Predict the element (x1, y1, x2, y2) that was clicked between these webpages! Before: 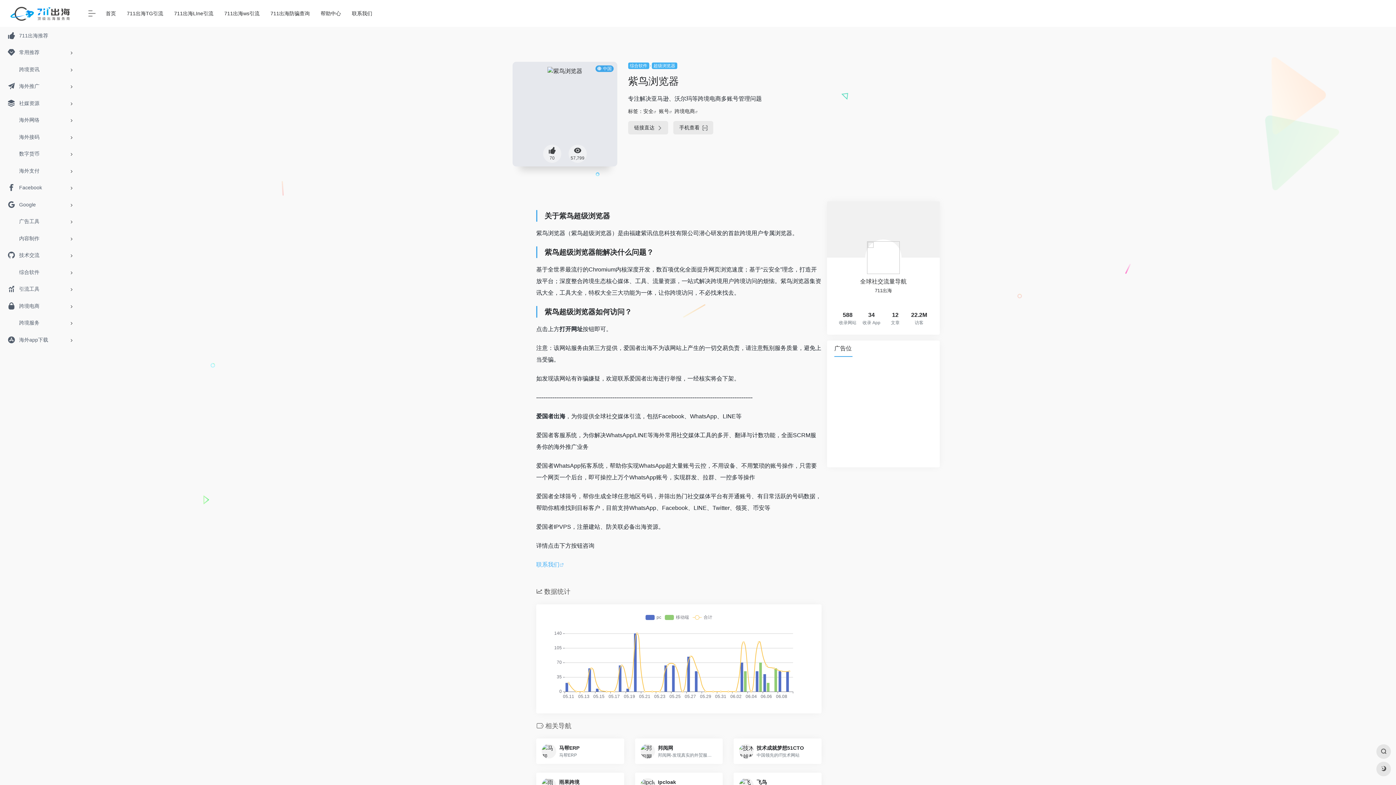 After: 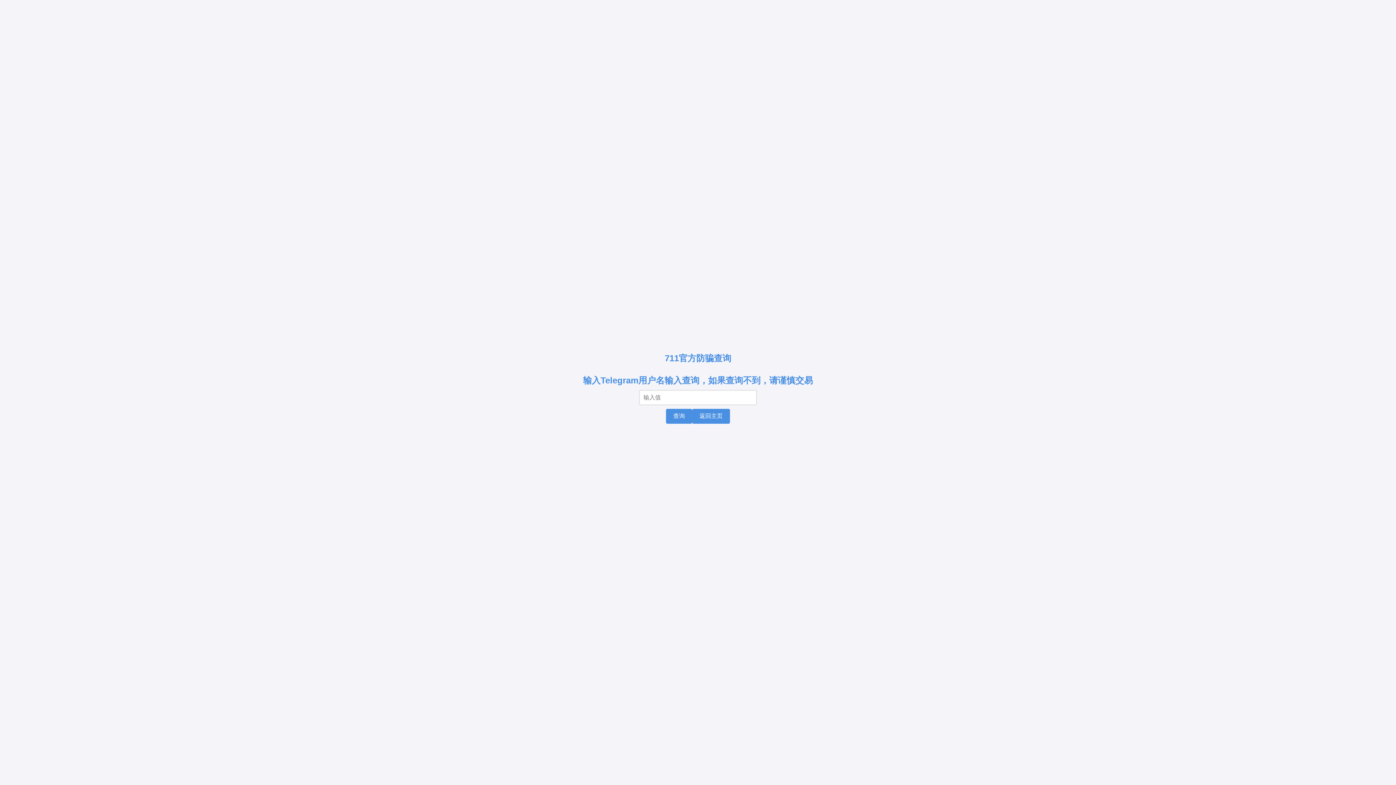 Action: label: 711出海防骗查询 bbox: (265, 6, 315, 20)